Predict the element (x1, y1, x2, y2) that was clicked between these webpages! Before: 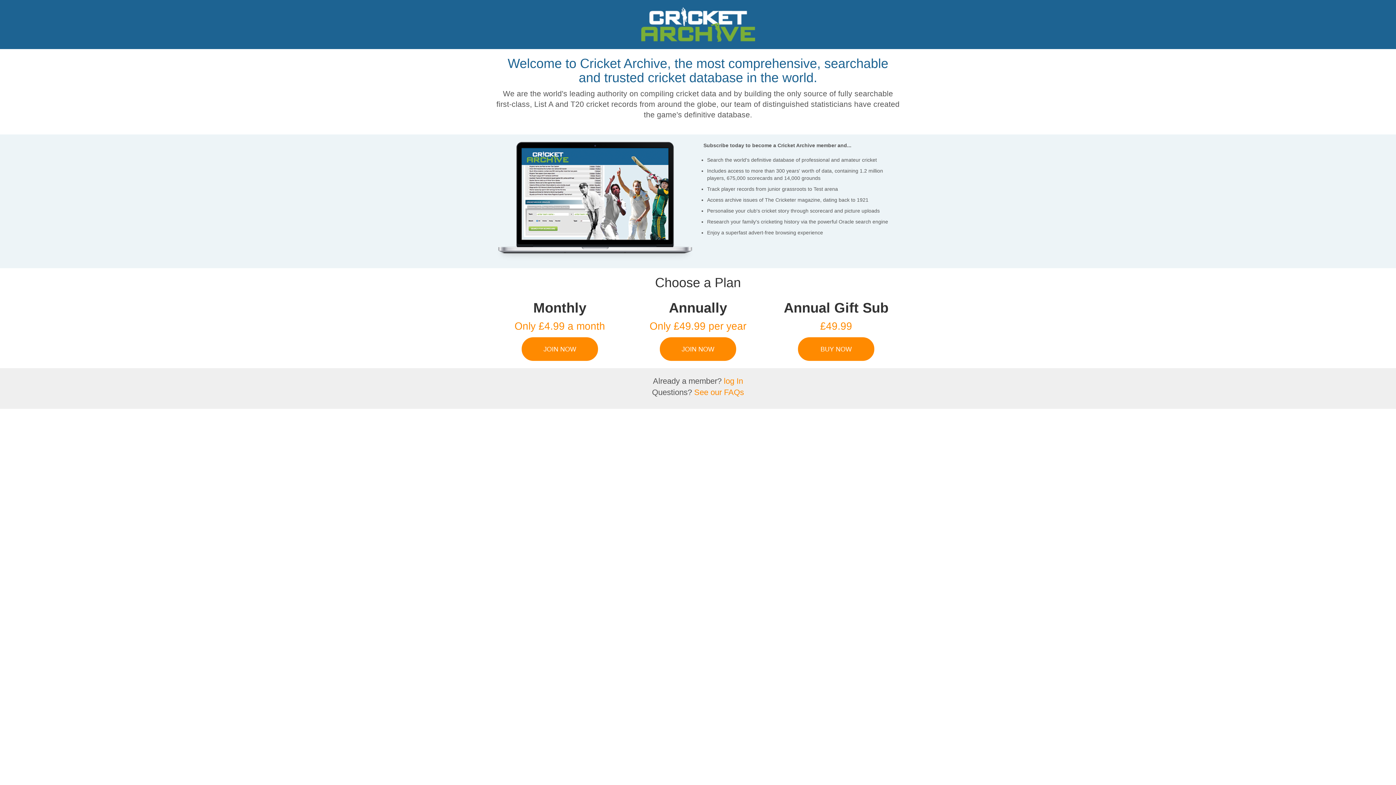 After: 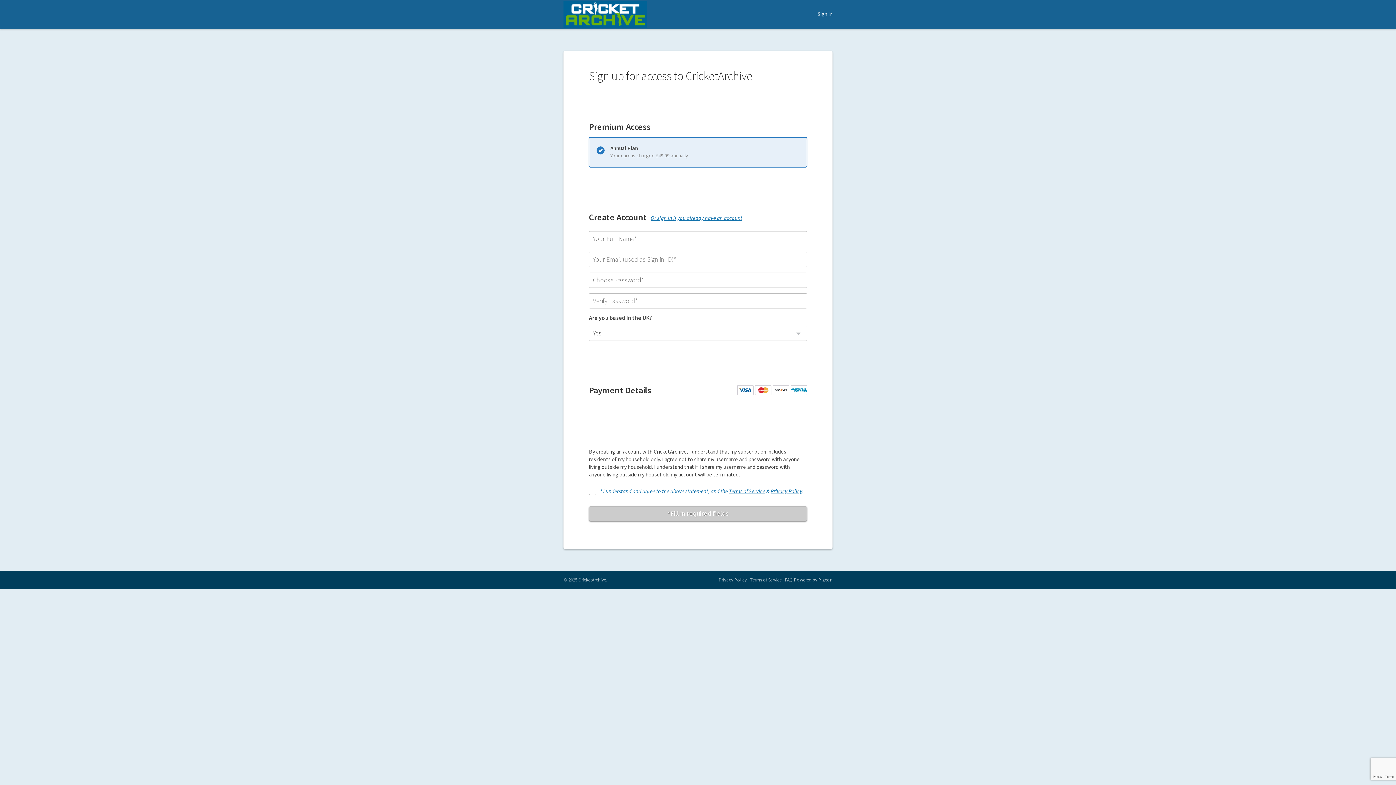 Action: label: JOIN NOW bbox: (660, 337, 736, 361)